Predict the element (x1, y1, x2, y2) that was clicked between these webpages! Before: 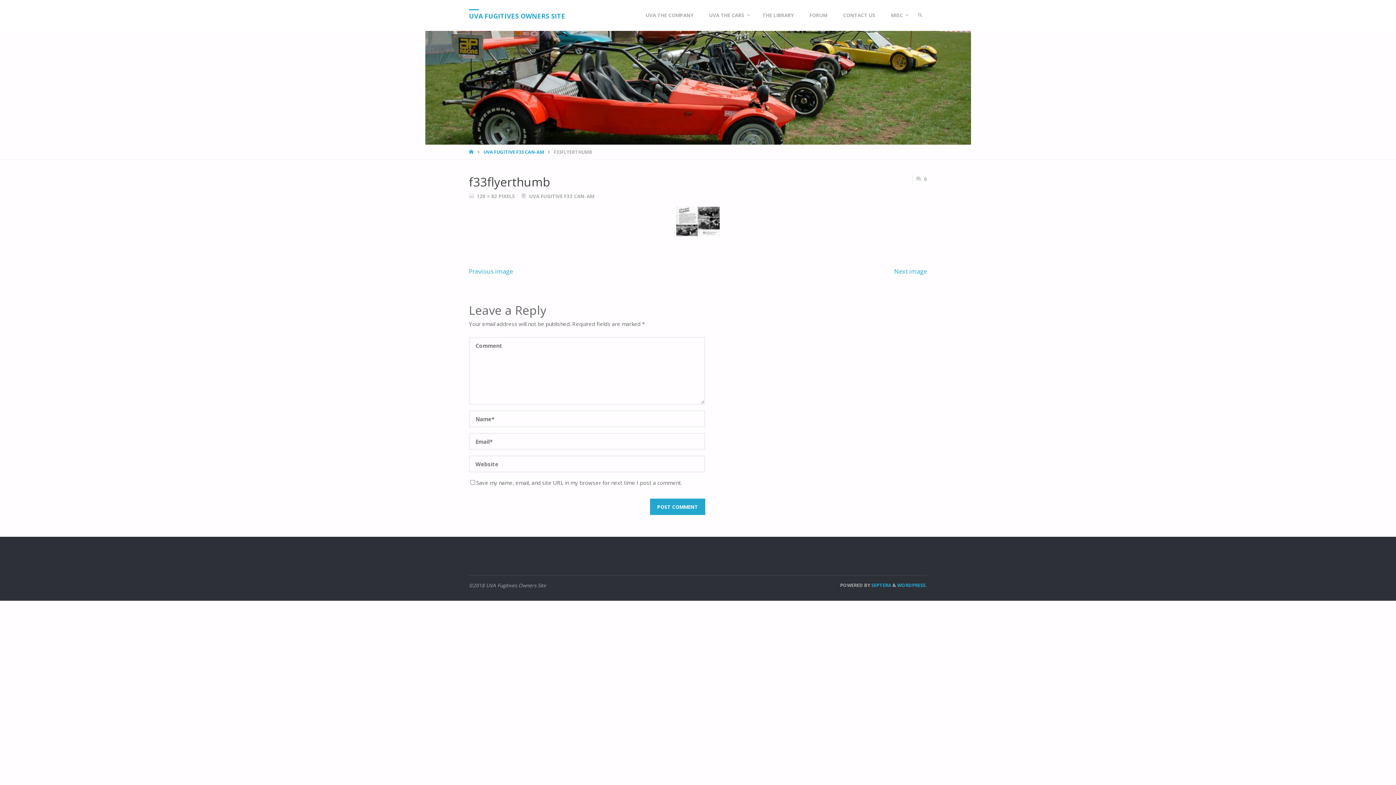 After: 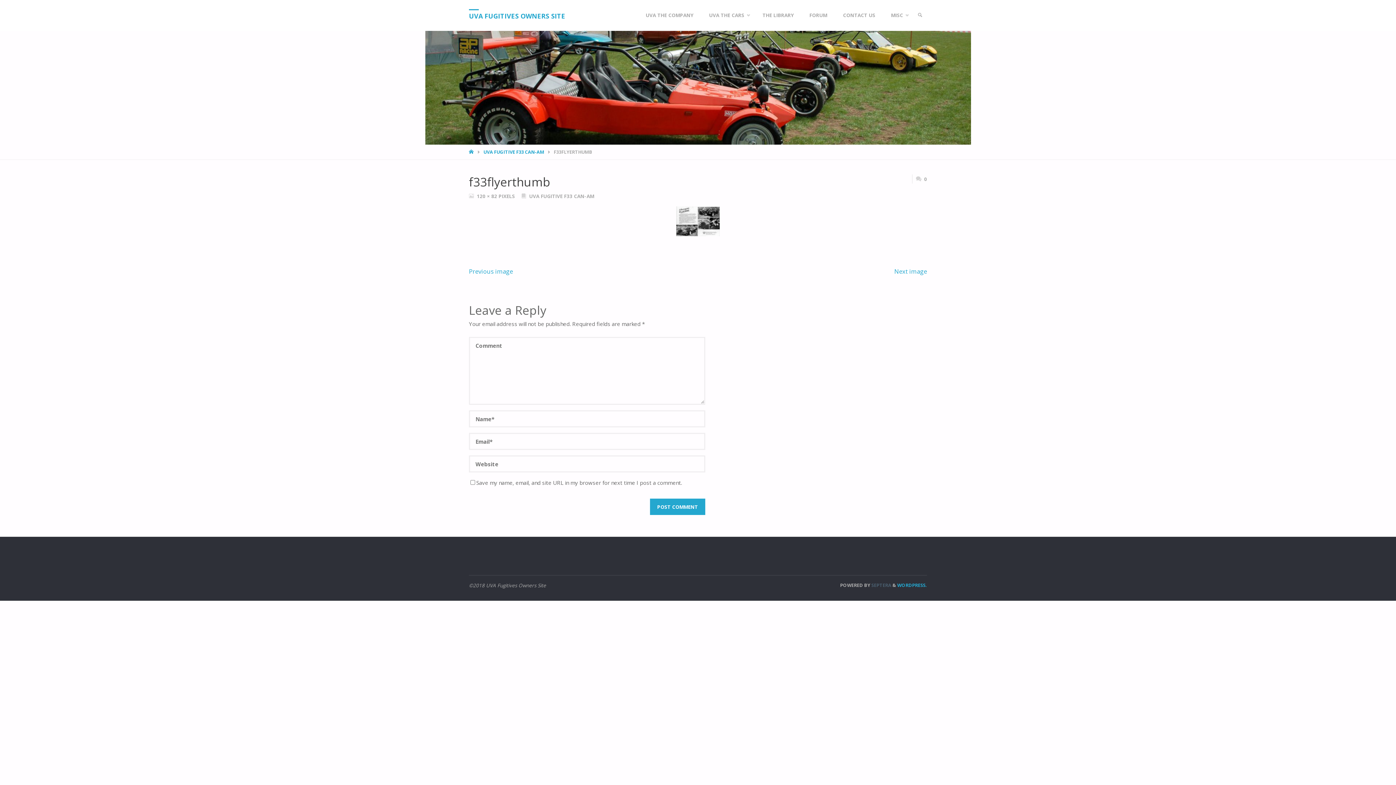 Action: label:  SEPTERA bbox: (870, 582, 891, 588)